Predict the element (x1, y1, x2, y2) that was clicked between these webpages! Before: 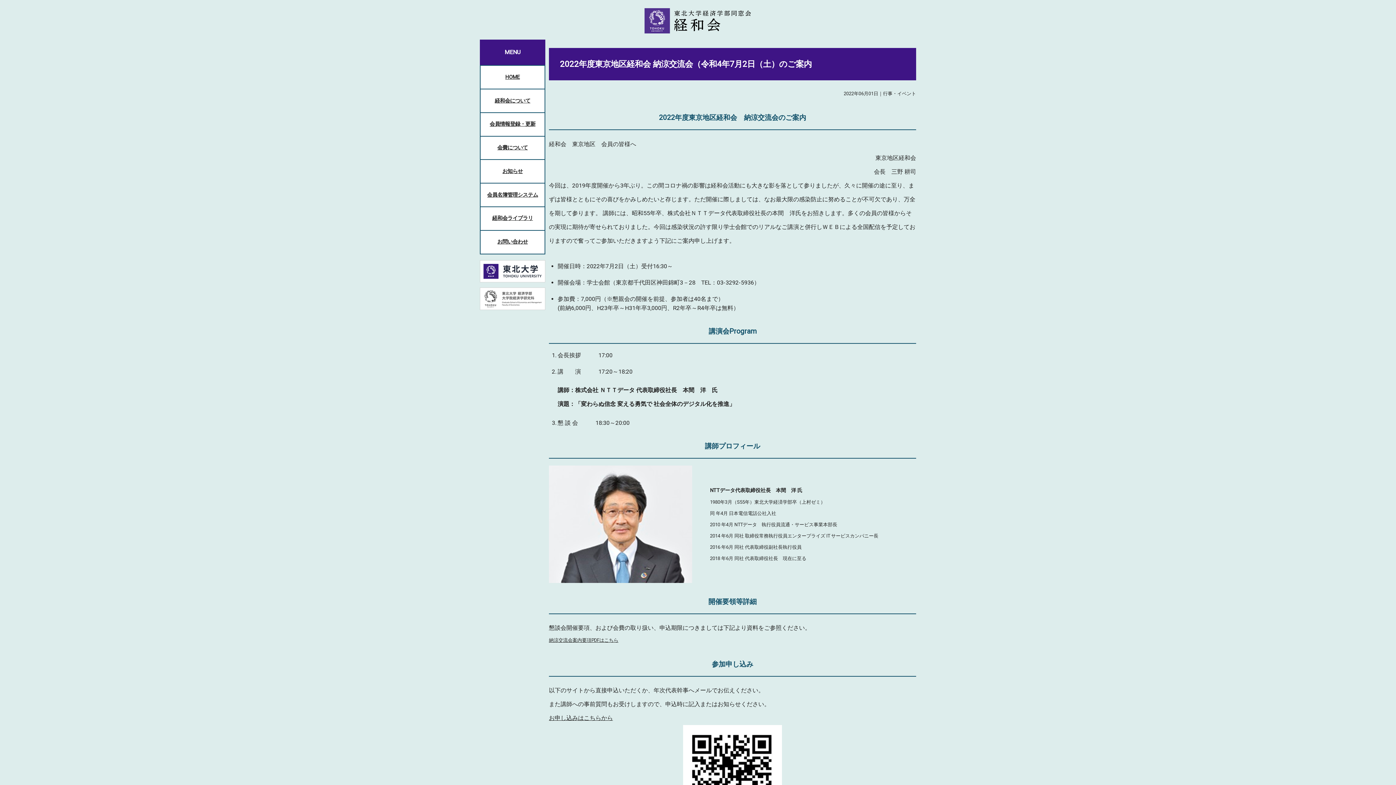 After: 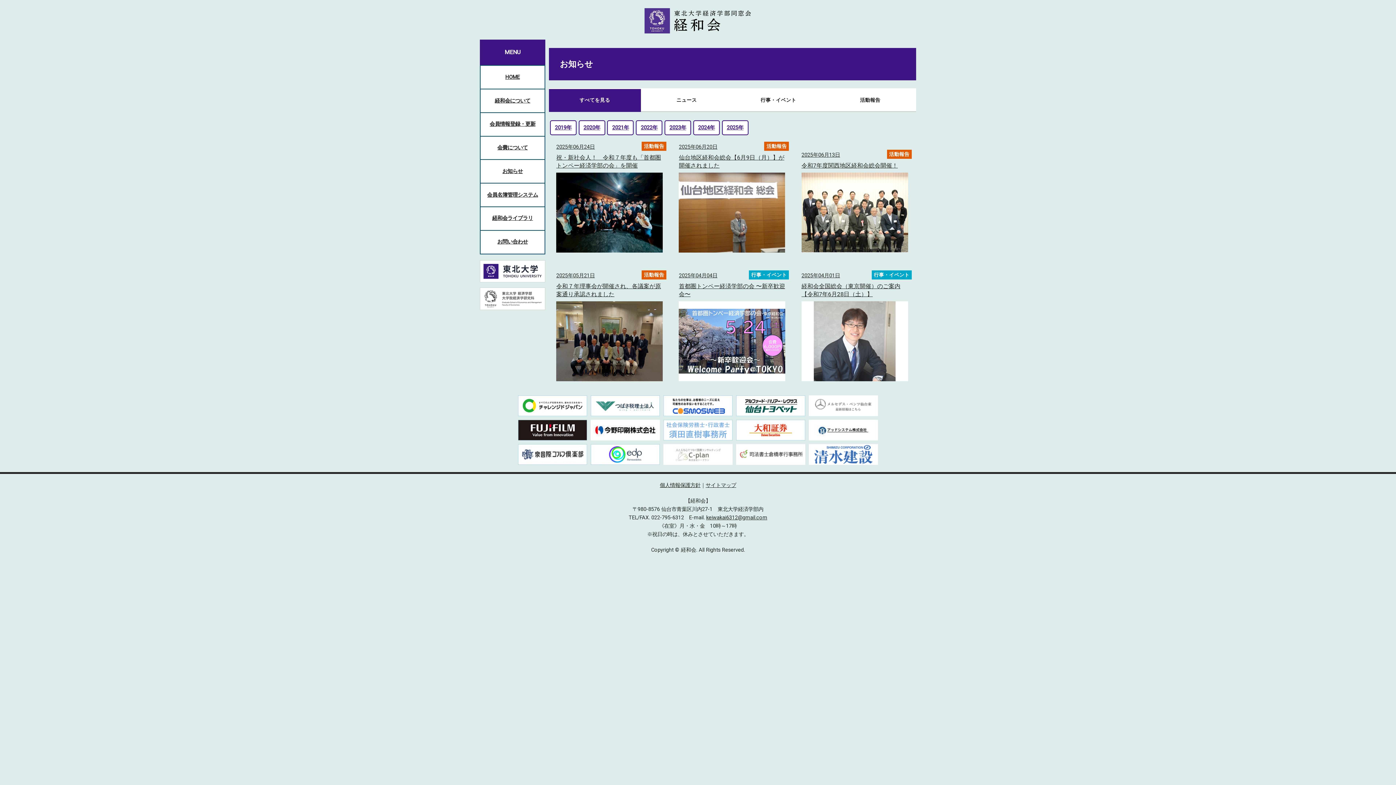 Action: label: お知らせ bbox: (480, 159, 545, 183)